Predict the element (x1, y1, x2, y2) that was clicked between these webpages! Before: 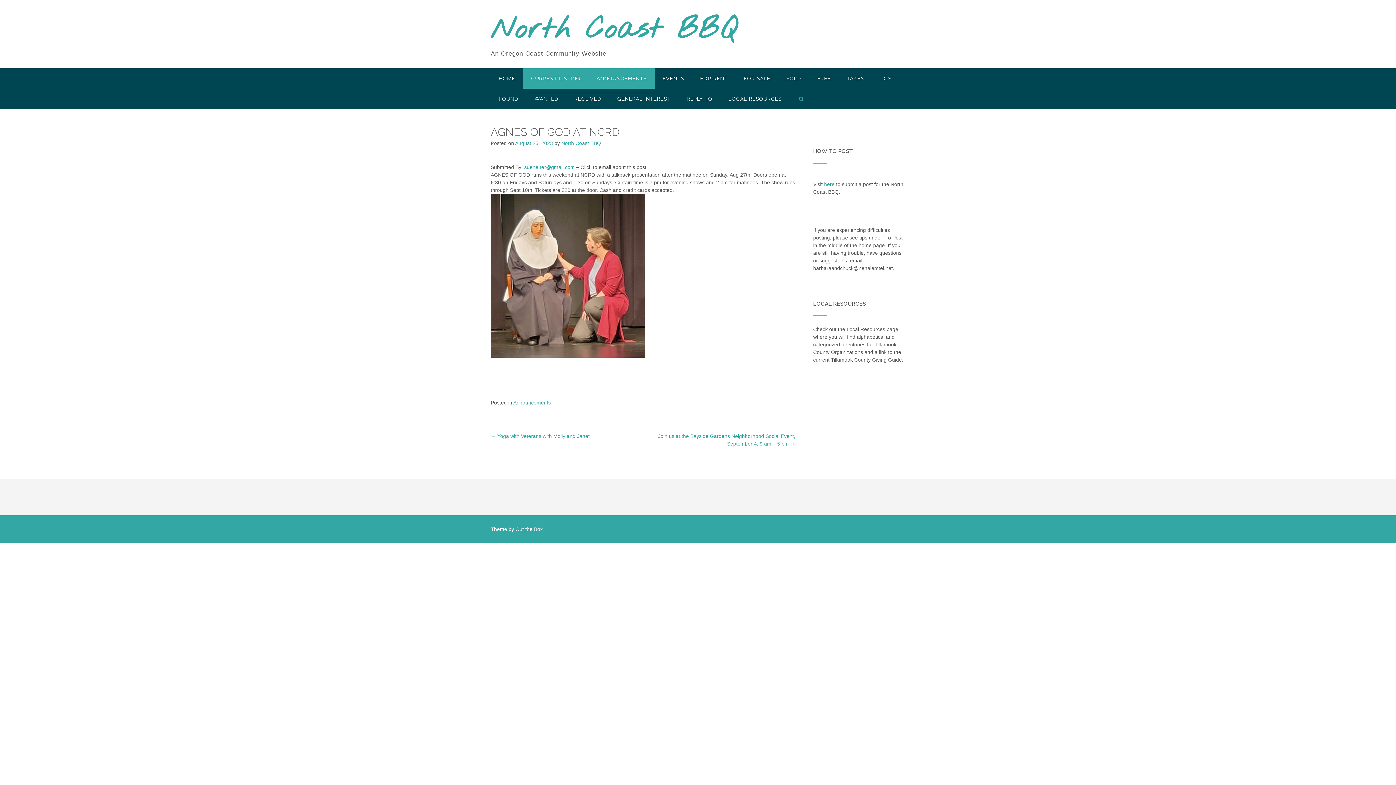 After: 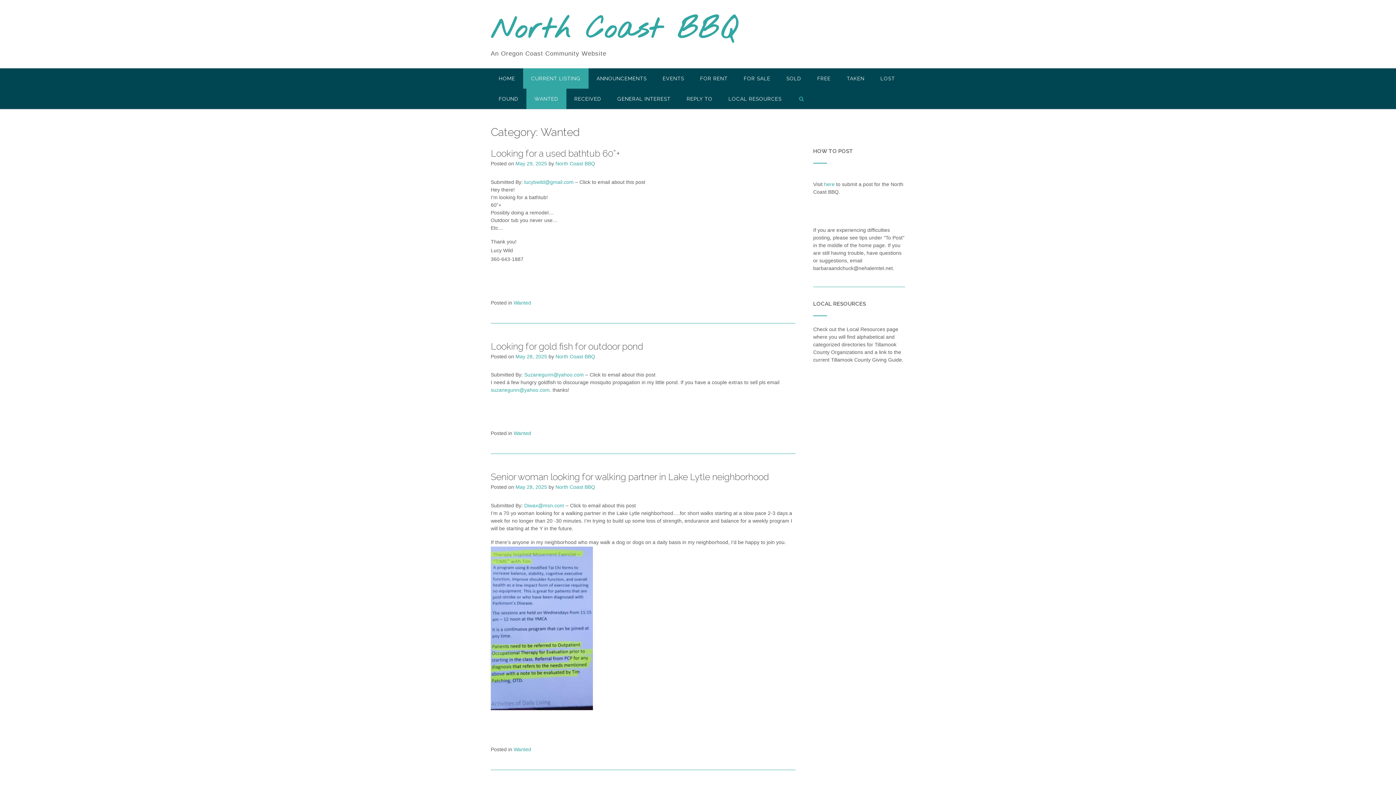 Action: label: WANTED bbox: (526, 88, 566, 109)